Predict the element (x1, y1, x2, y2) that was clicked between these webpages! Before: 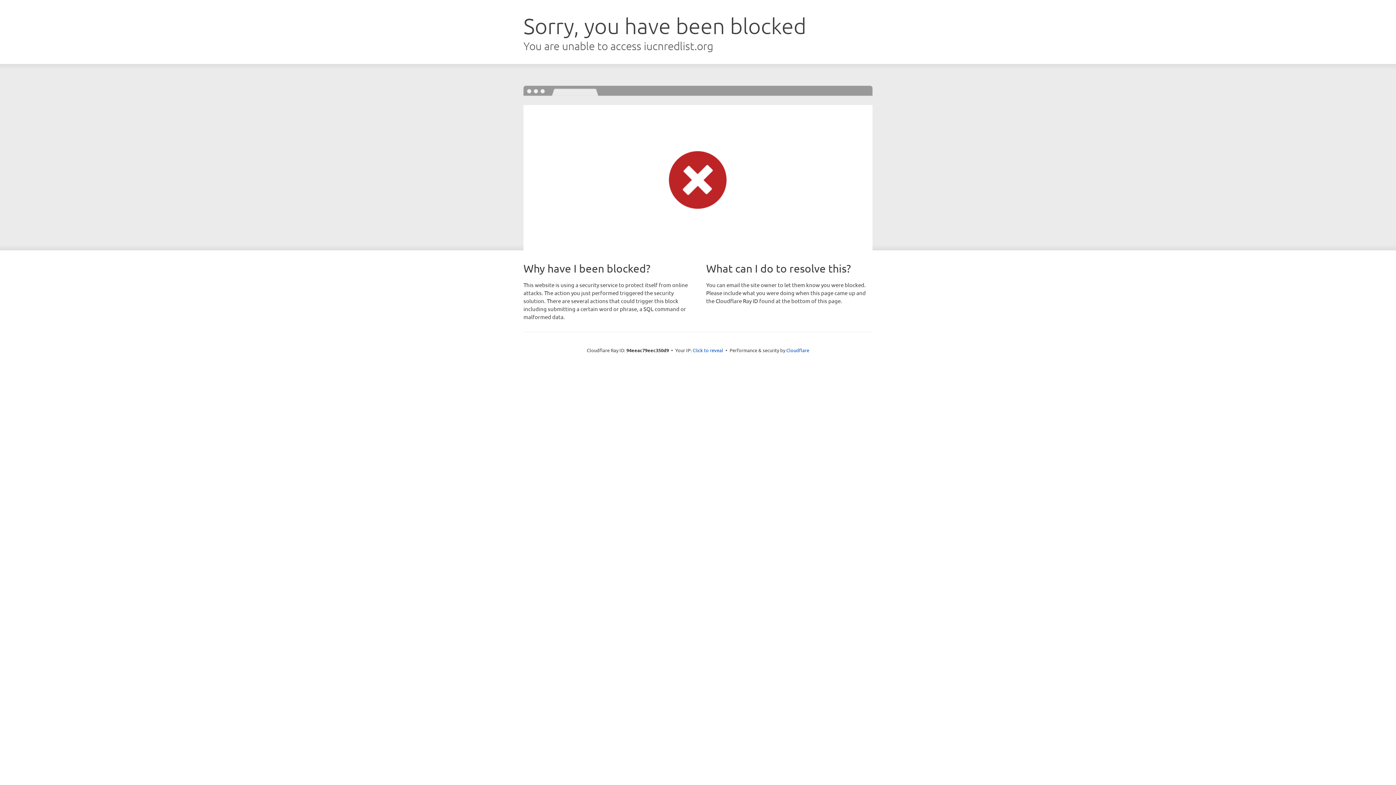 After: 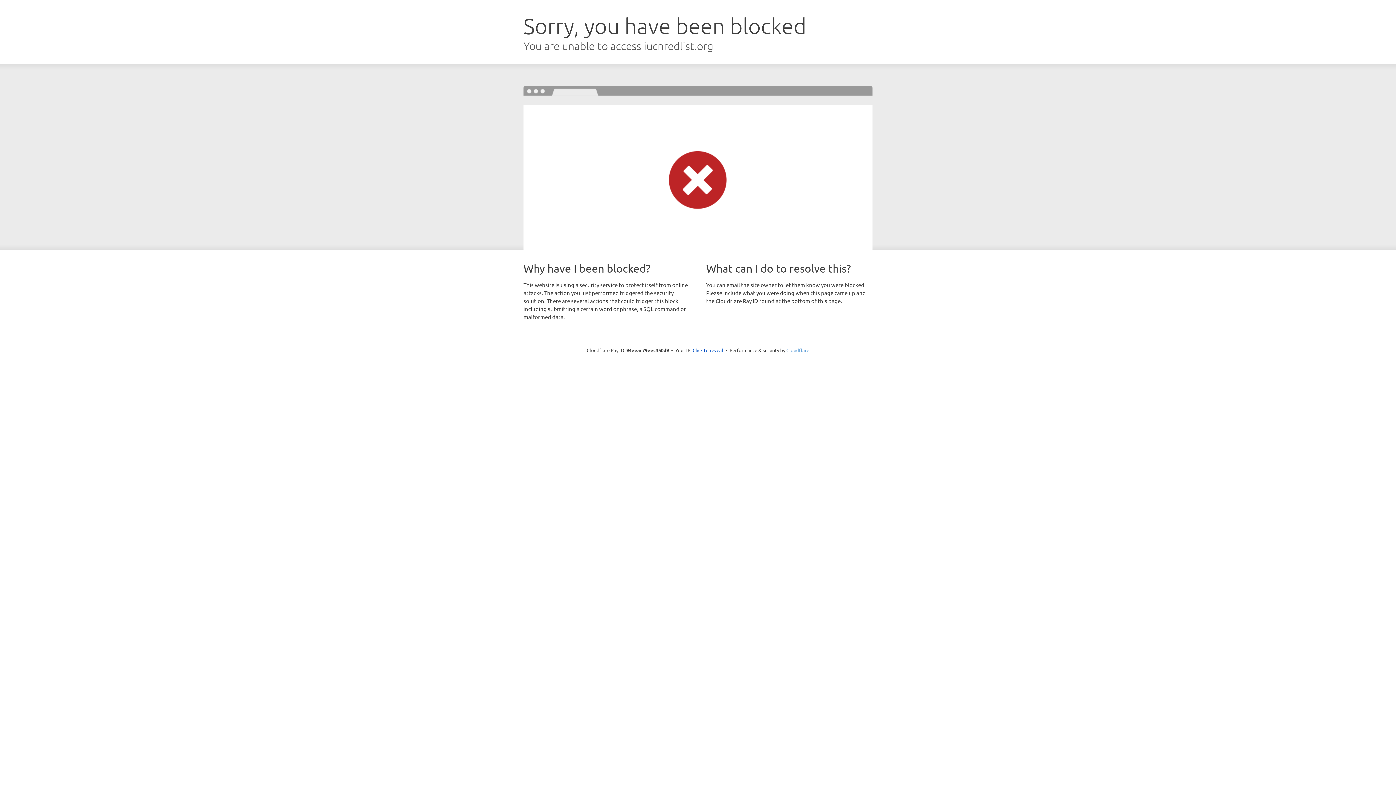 Action: bbox: (786, 347, 809, 353) label: Cloudflare